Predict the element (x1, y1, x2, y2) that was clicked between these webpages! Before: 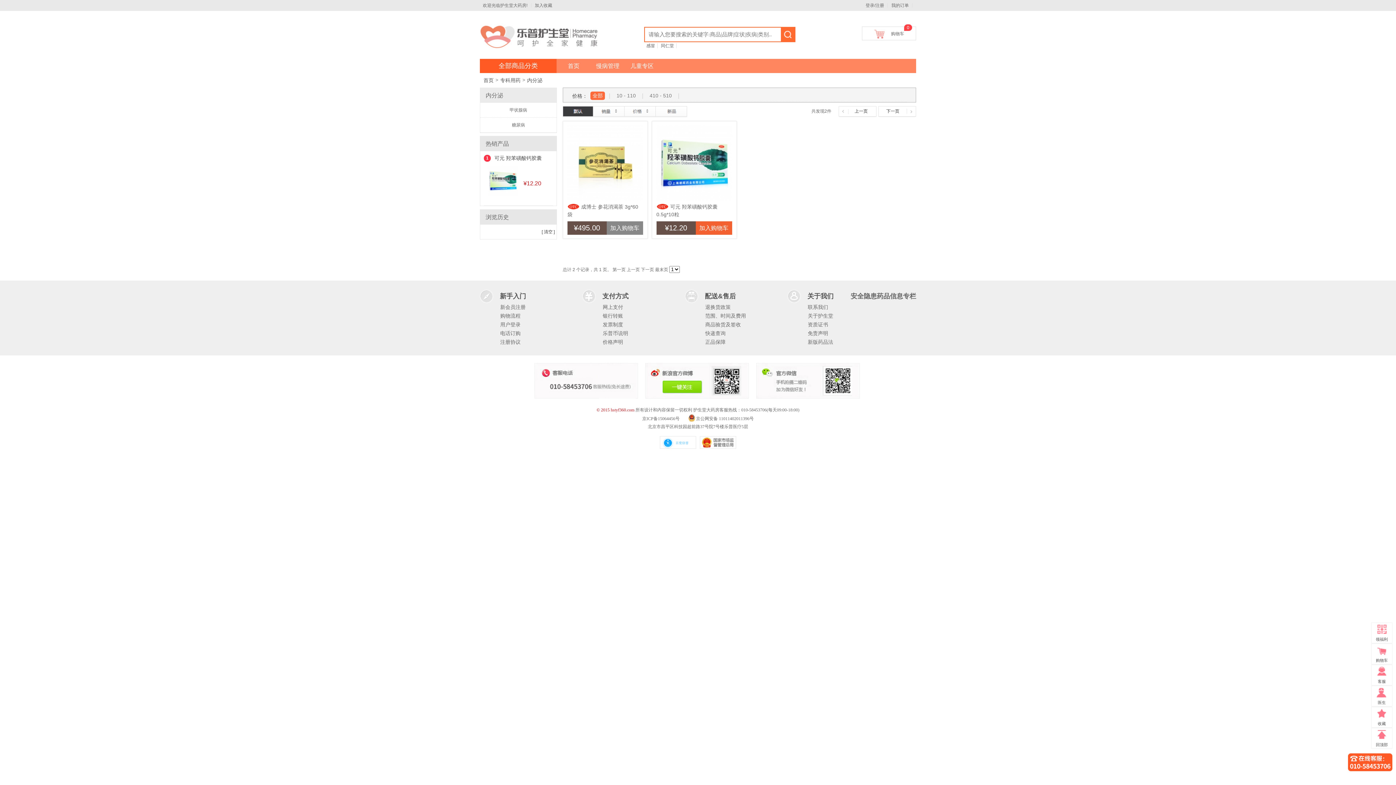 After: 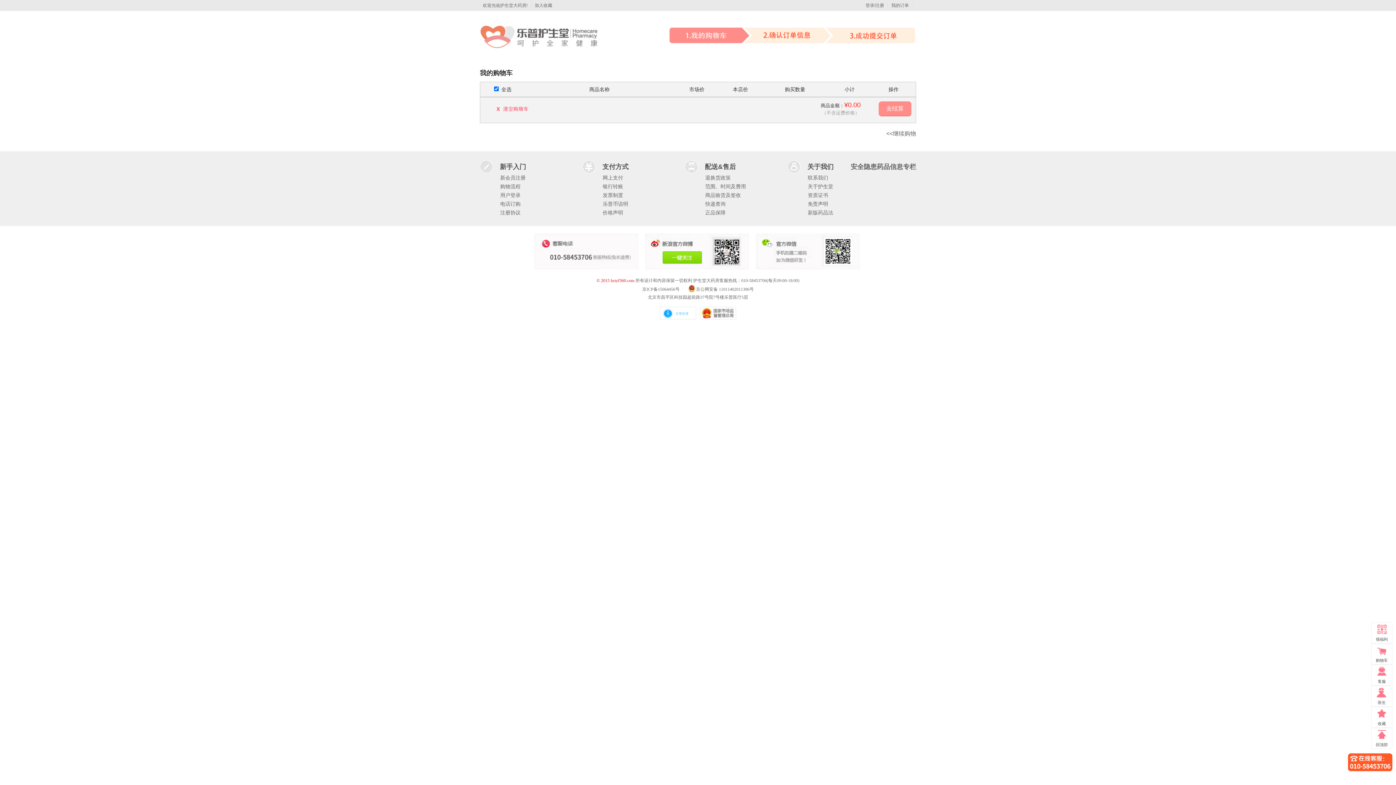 Action: bbox: (873, 28, 904, 38) label: 购物车
0